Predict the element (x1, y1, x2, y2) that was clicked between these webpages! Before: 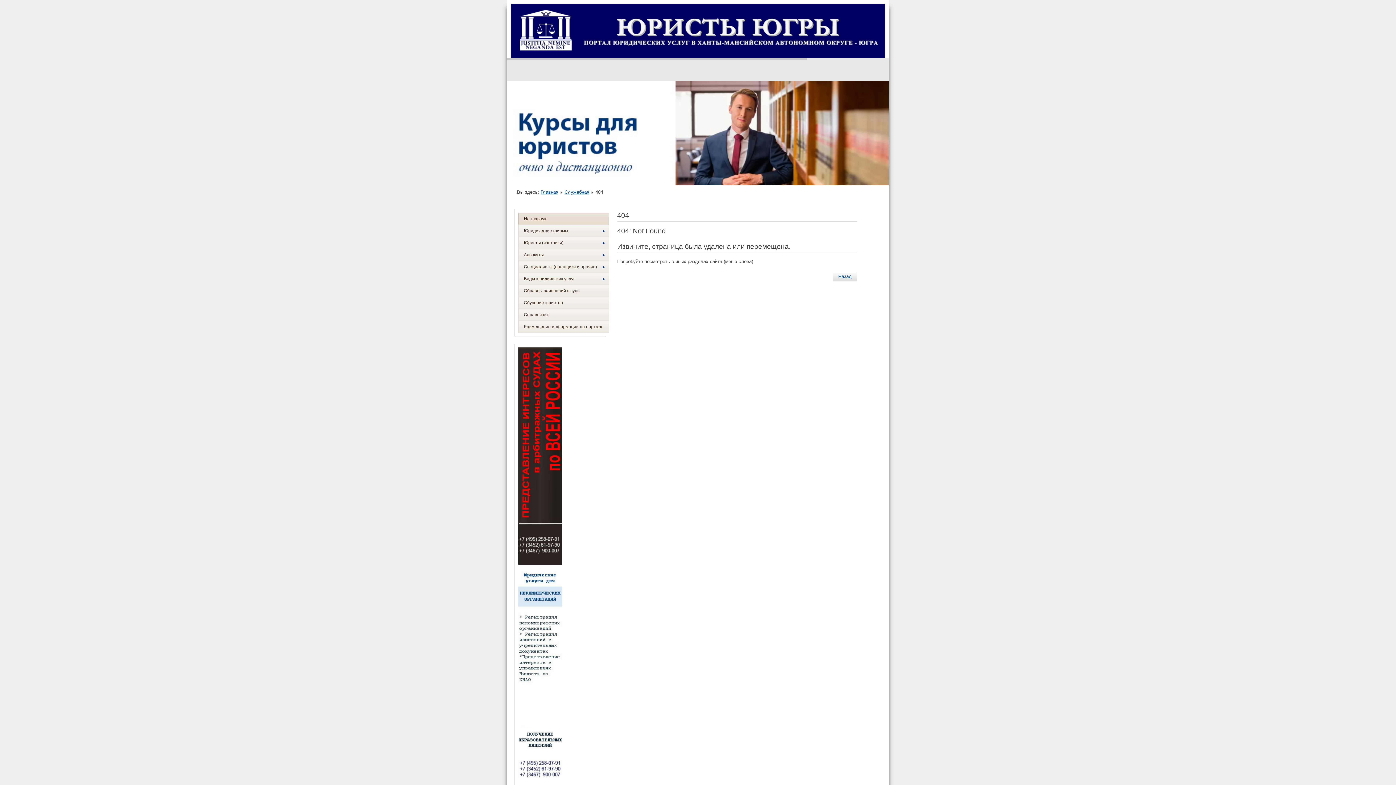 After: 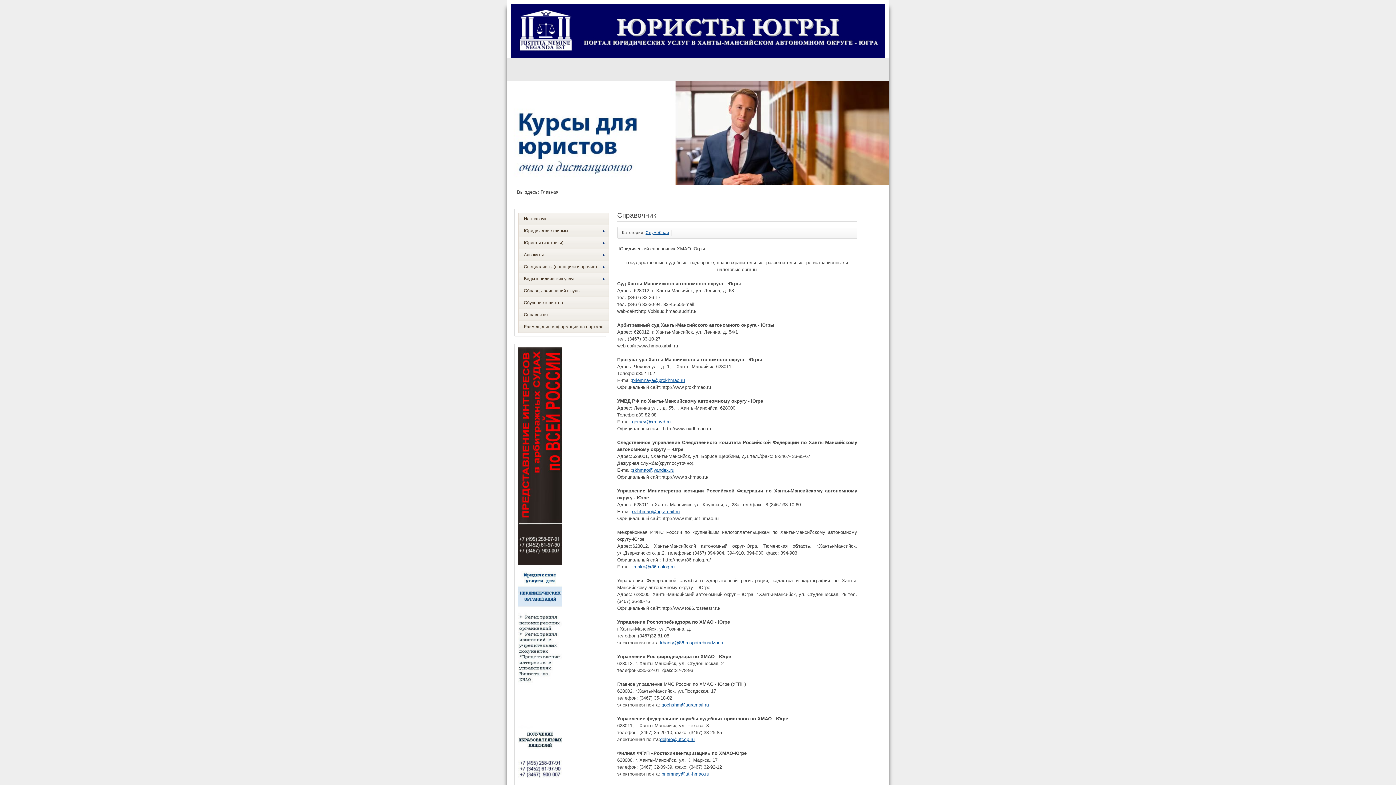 Action: label: Справочник bbox: (518, 308, 609, 320)